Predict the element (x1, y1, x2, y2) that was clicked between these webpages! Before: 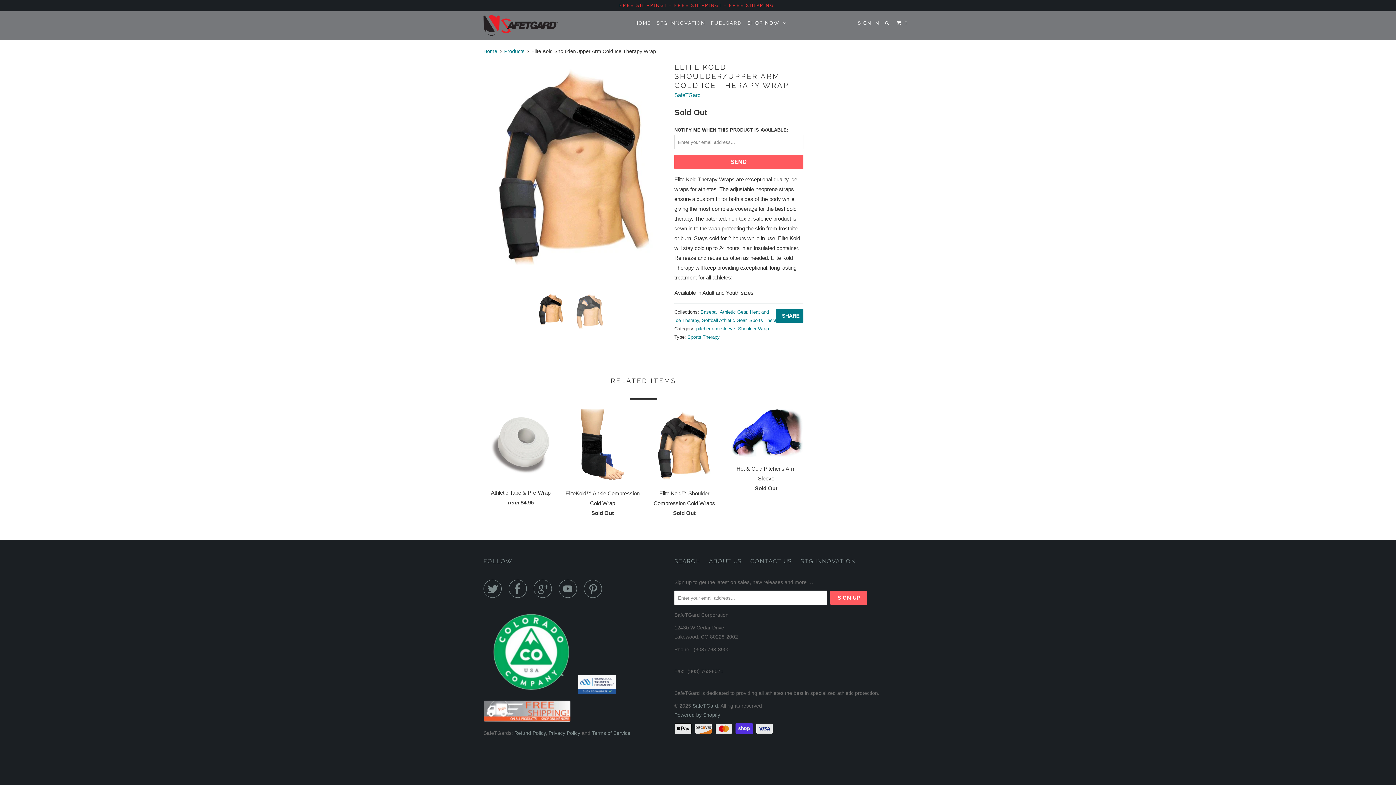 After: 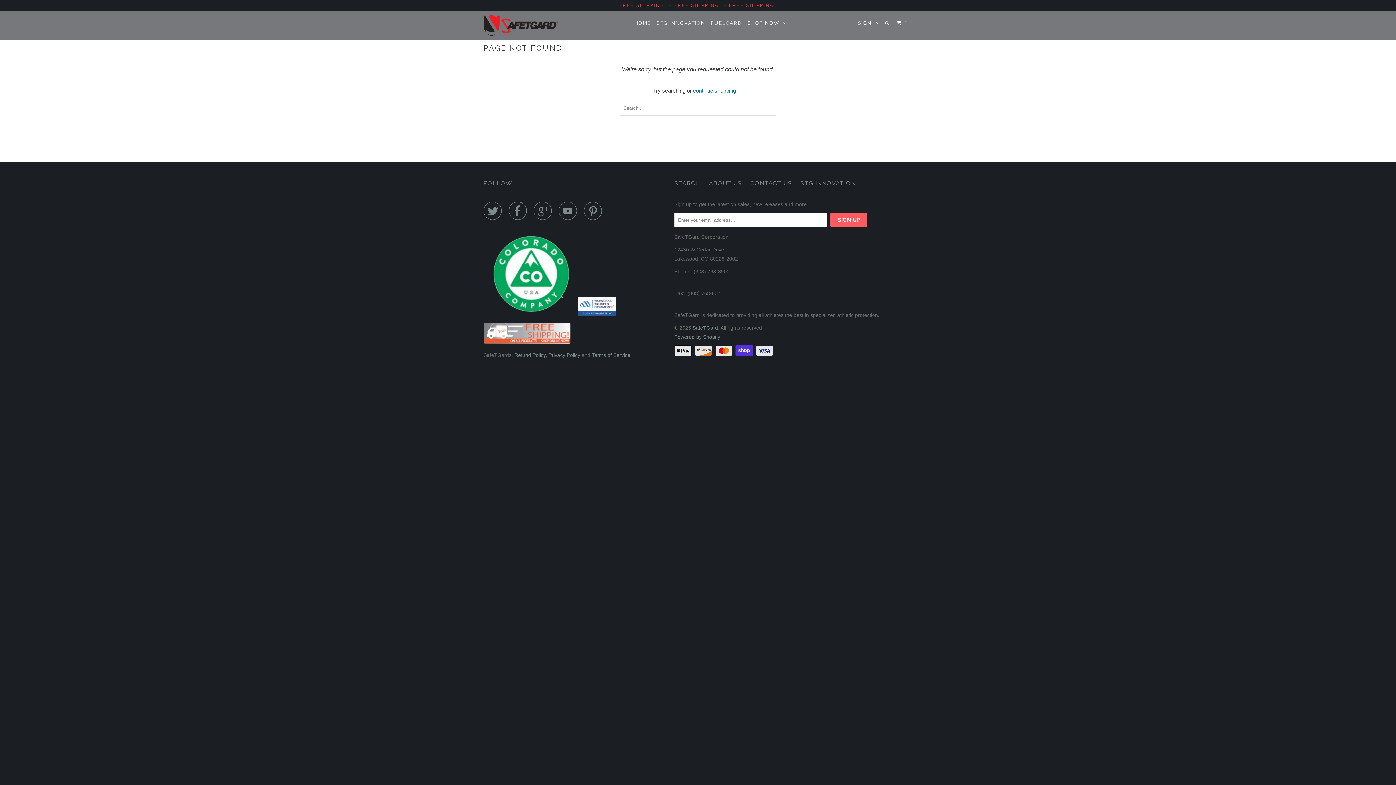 Action: label: FUELGARD bbox: (709, 17, 743, 29)